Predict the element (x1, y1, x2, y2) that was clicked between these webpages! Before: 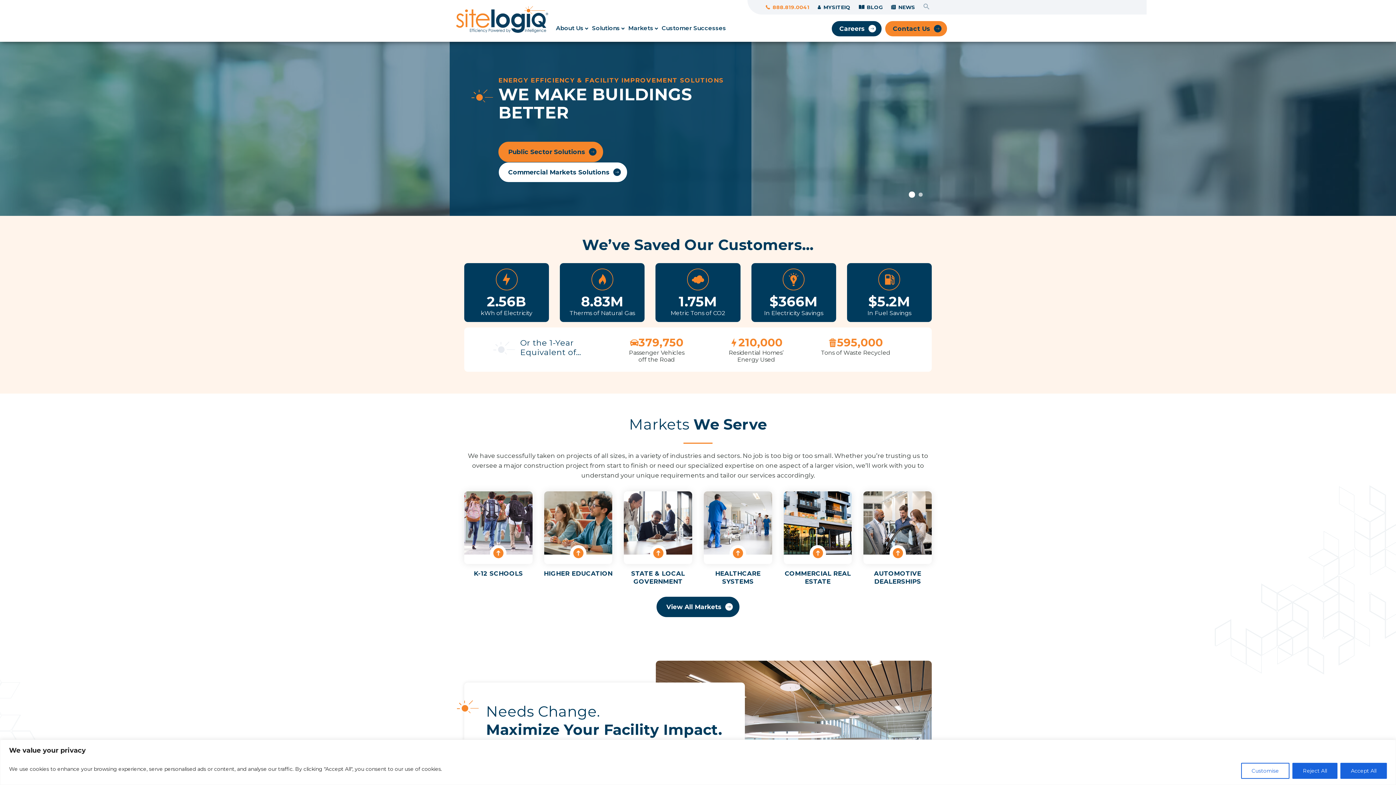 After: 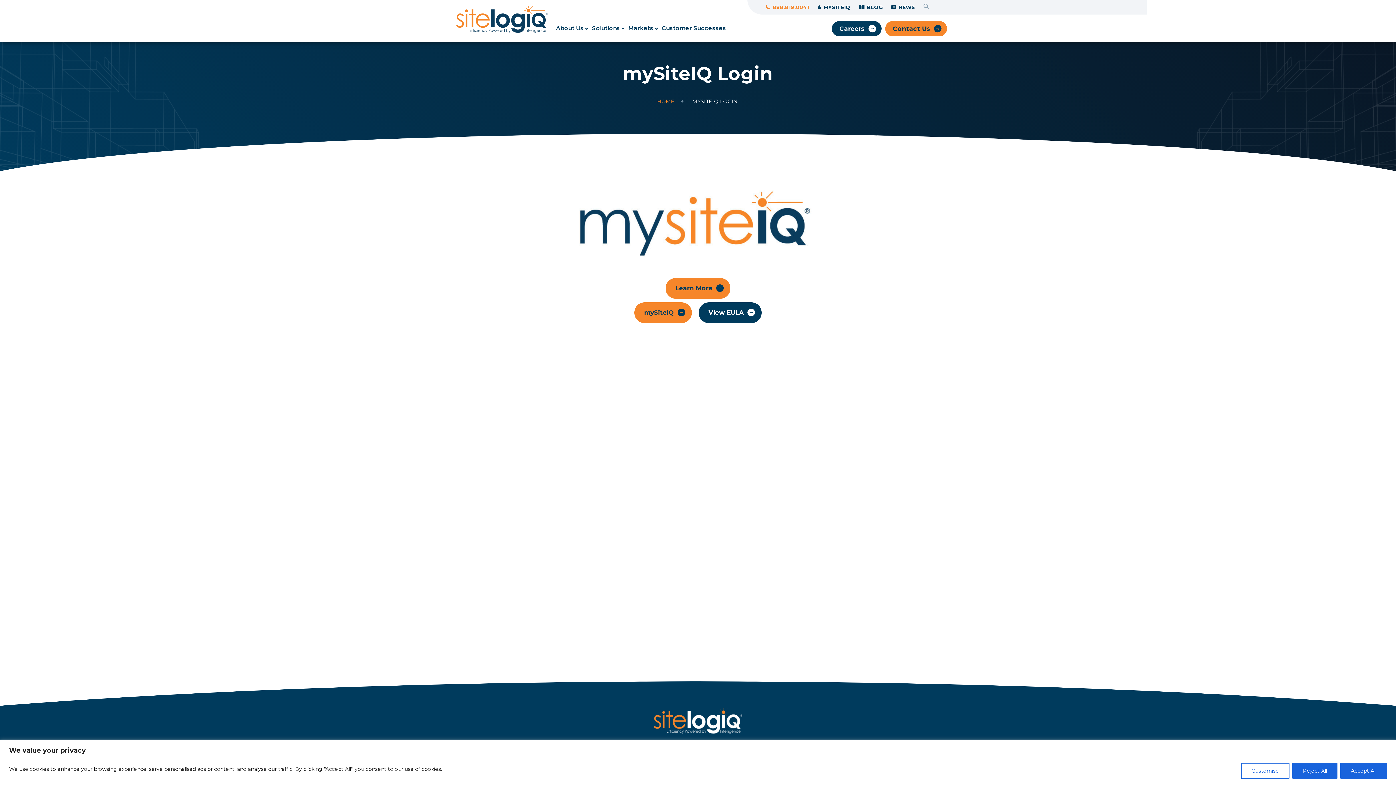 Action: bbox: (816, 1, 851, 13) label: MYSITEIQ